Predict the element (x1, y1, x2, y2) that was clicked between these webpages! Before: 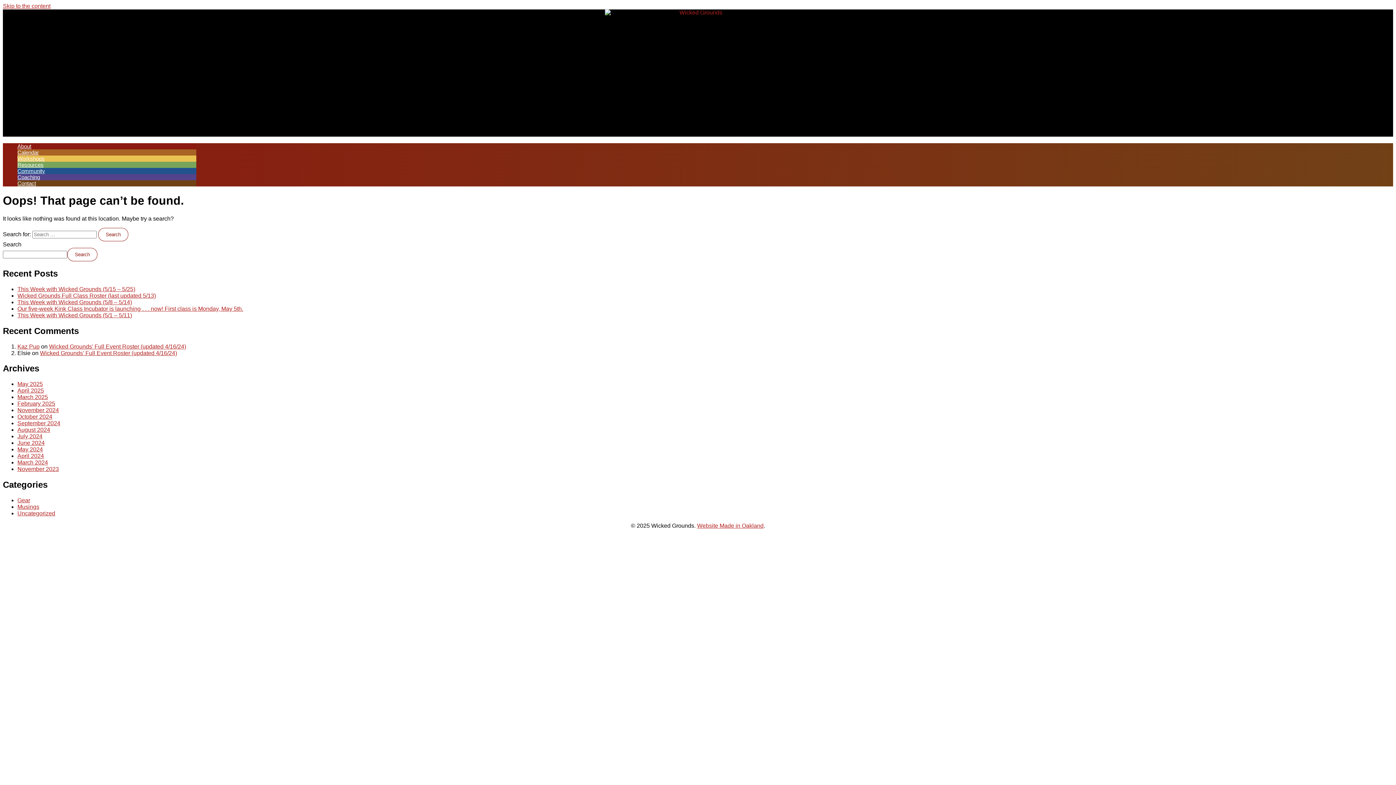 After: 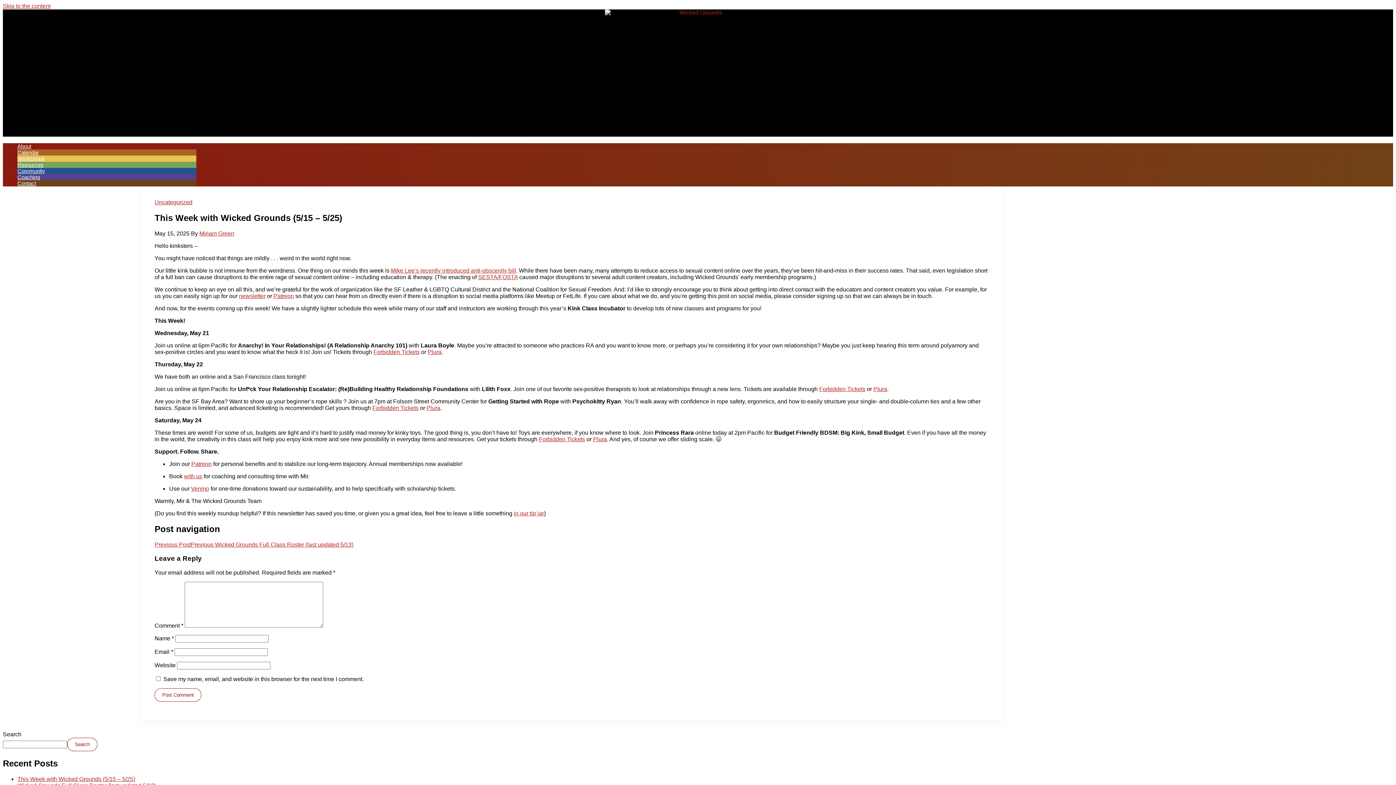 Action: bbox: (17, 286, 135, 292) label: This Week with Wicked Grounds (5/15 – 5/25)